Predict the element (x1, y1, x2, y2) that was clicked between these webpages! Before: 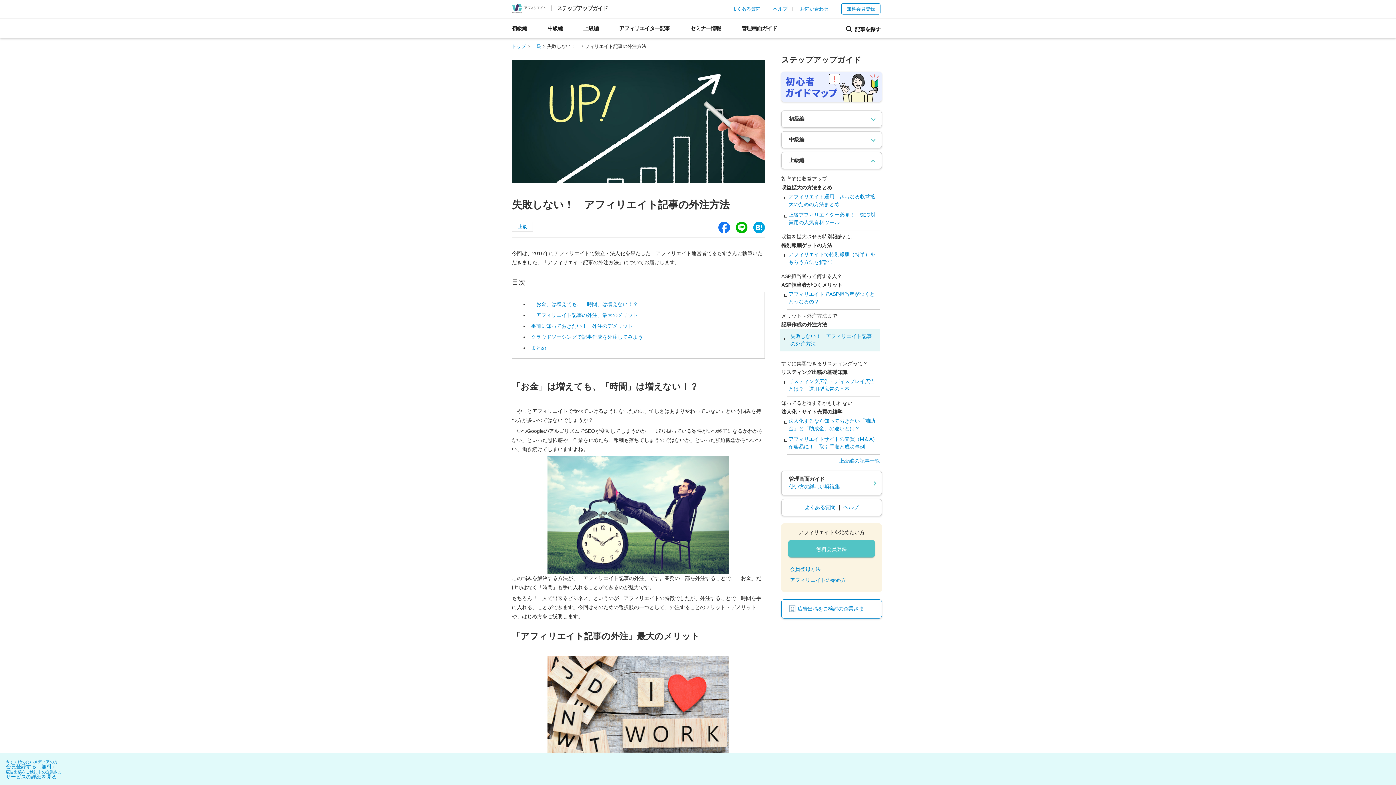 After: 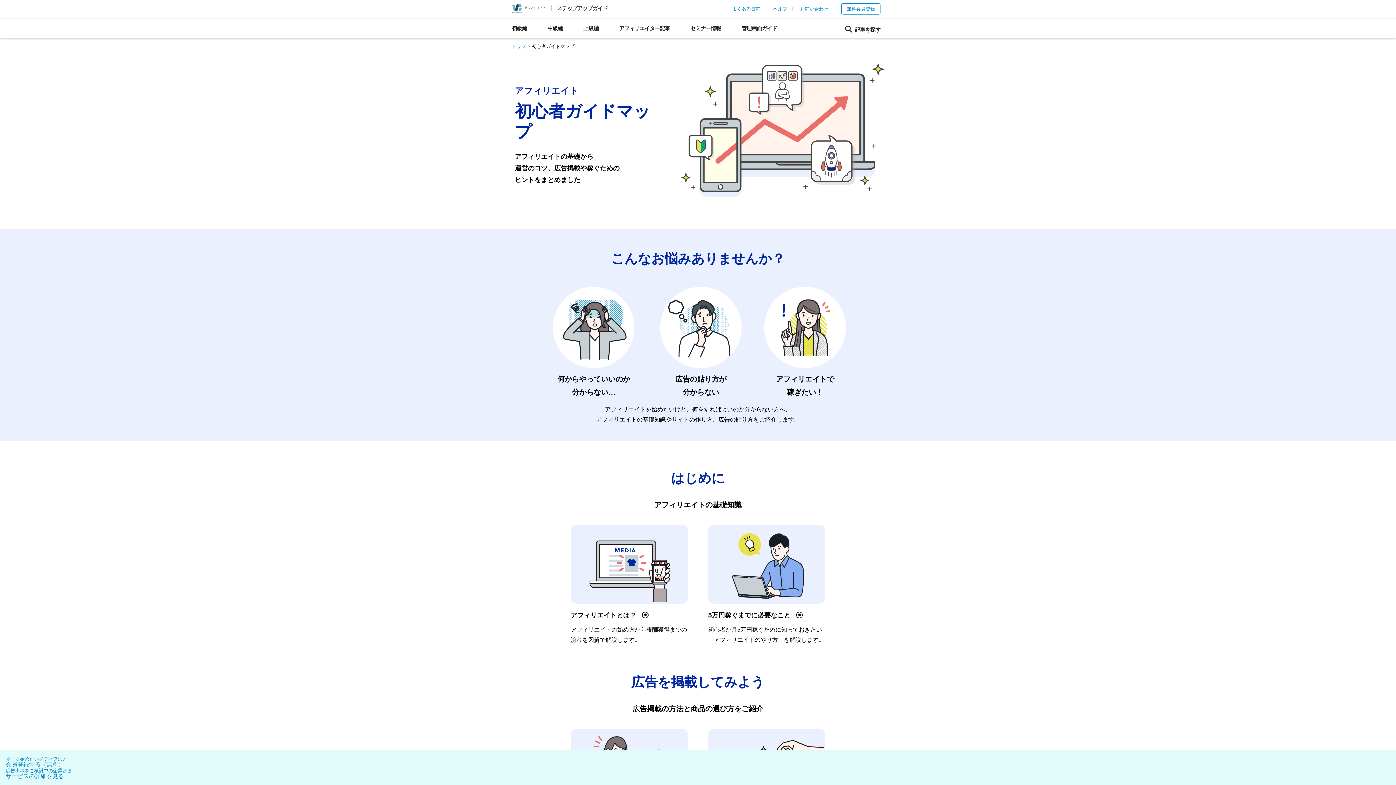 Action: bbox: (781, 85, 882, 91)